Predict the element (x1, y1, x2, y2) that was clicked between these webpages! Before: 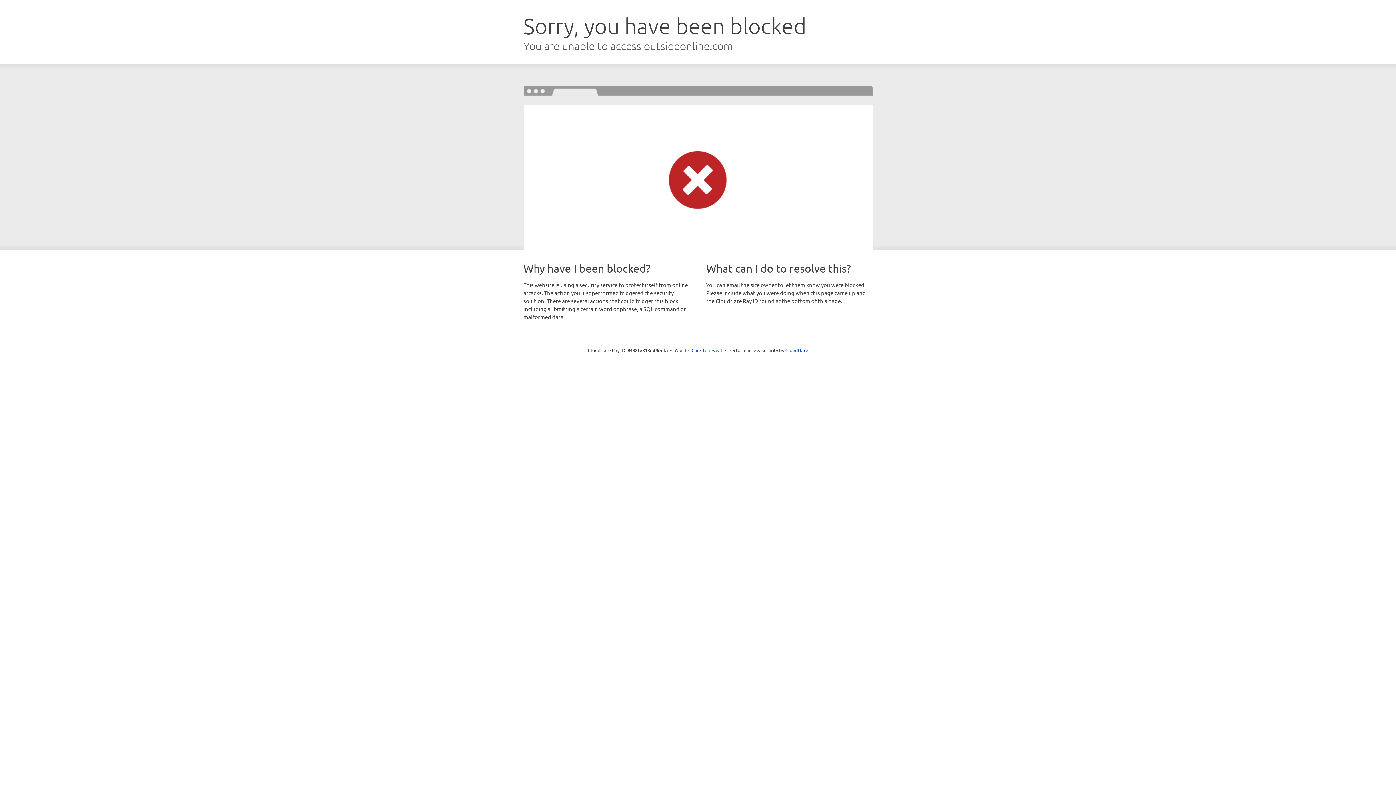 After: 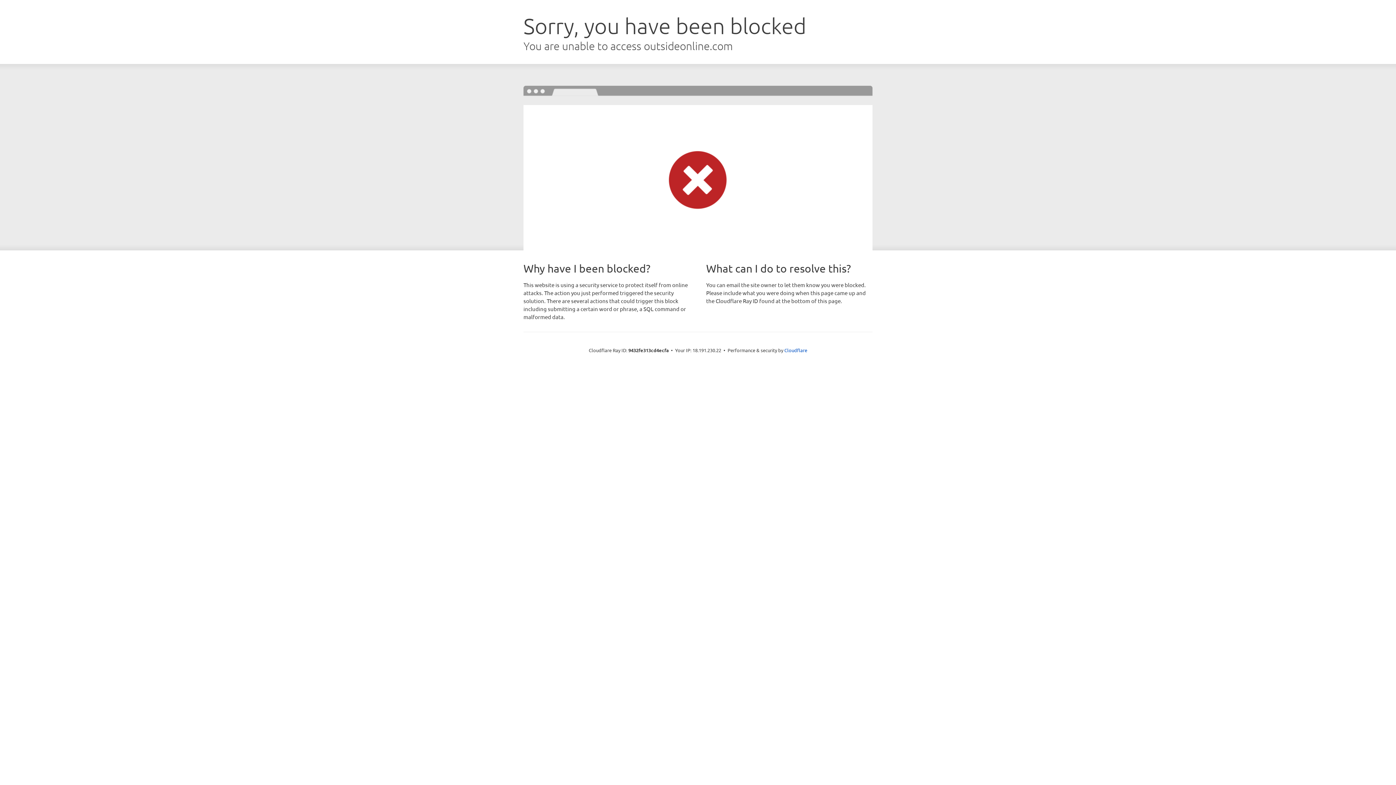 Action: label: Click to reveal bbox: (691, 346, 722, 353)